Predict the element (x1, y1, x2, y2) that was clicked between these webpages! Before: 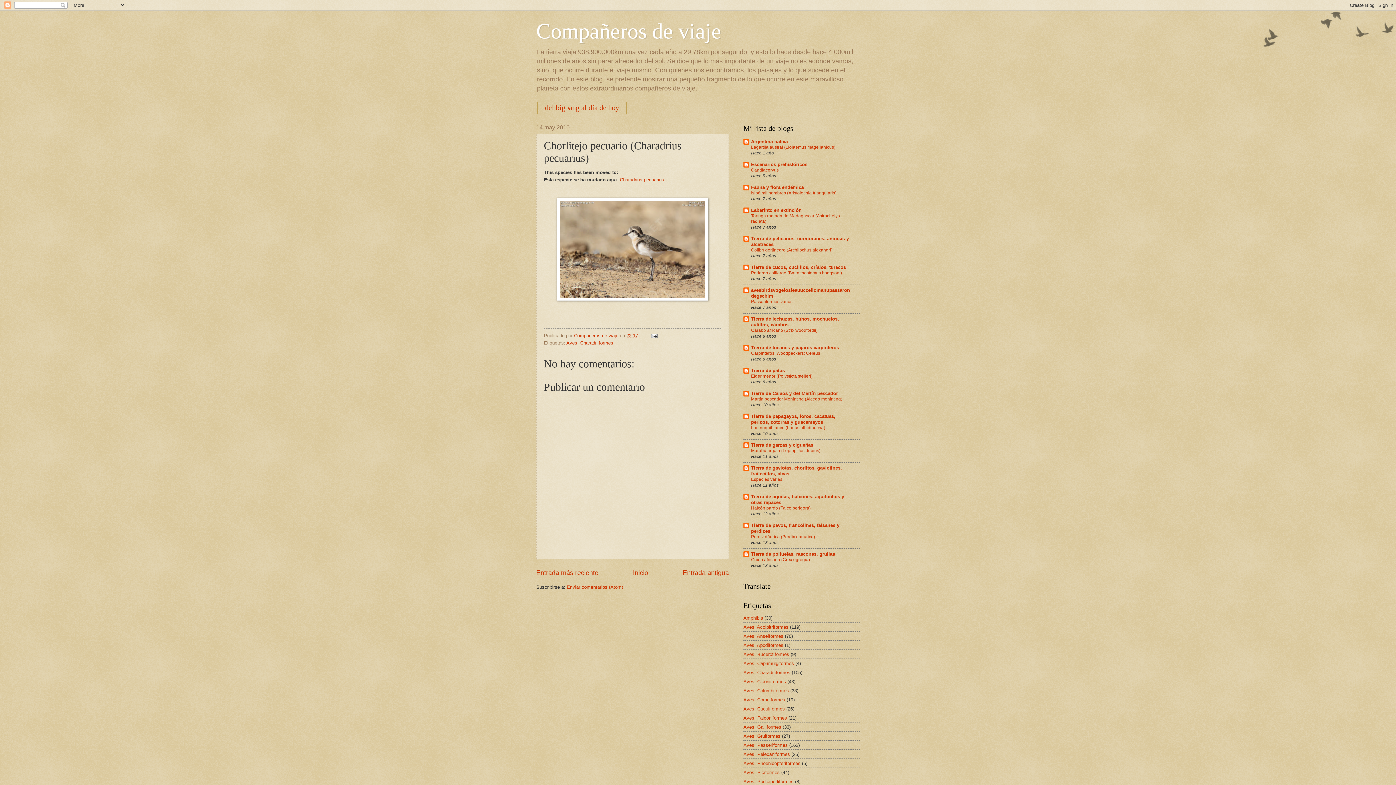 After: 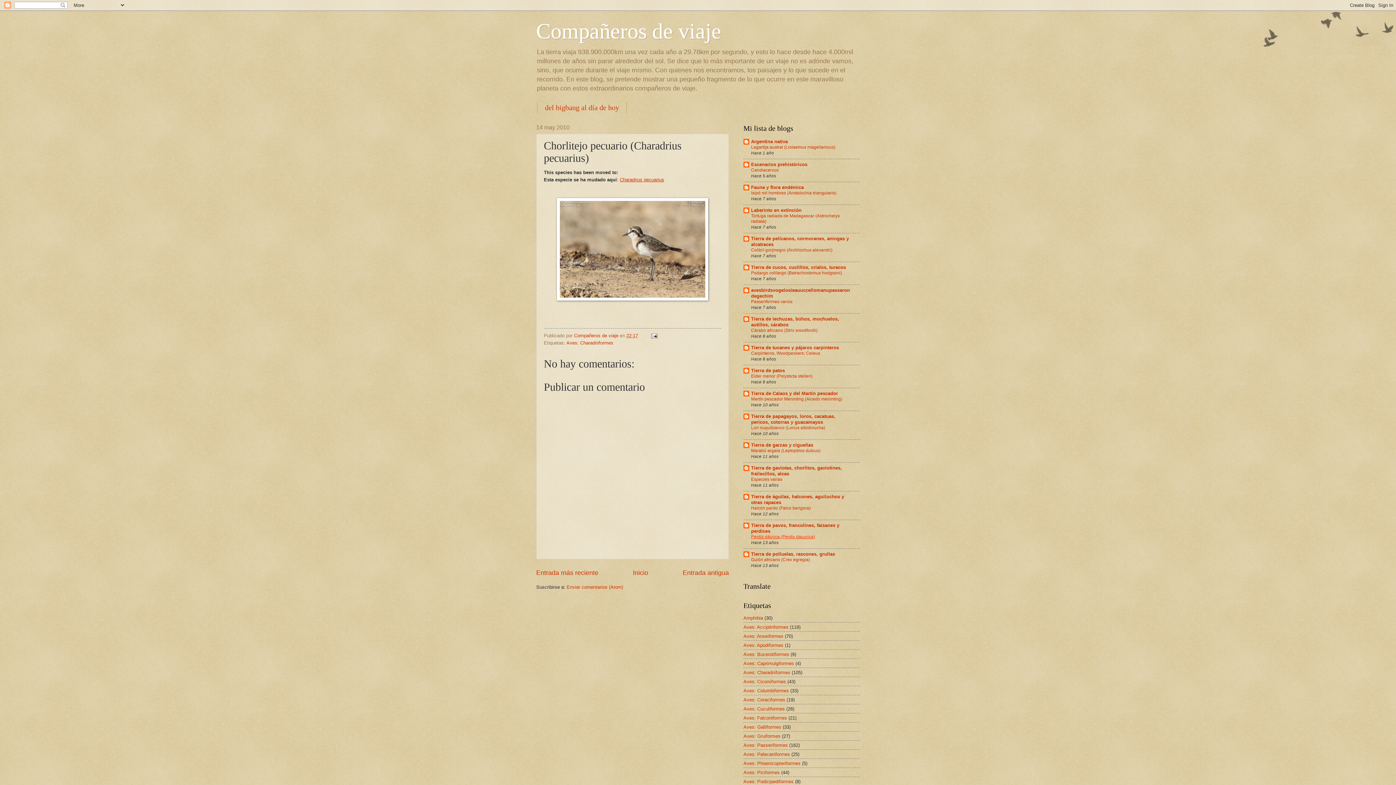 Action: label: Perdiz dáurica (Perdix dauurica) bbox: (751, 534, 815, 539)